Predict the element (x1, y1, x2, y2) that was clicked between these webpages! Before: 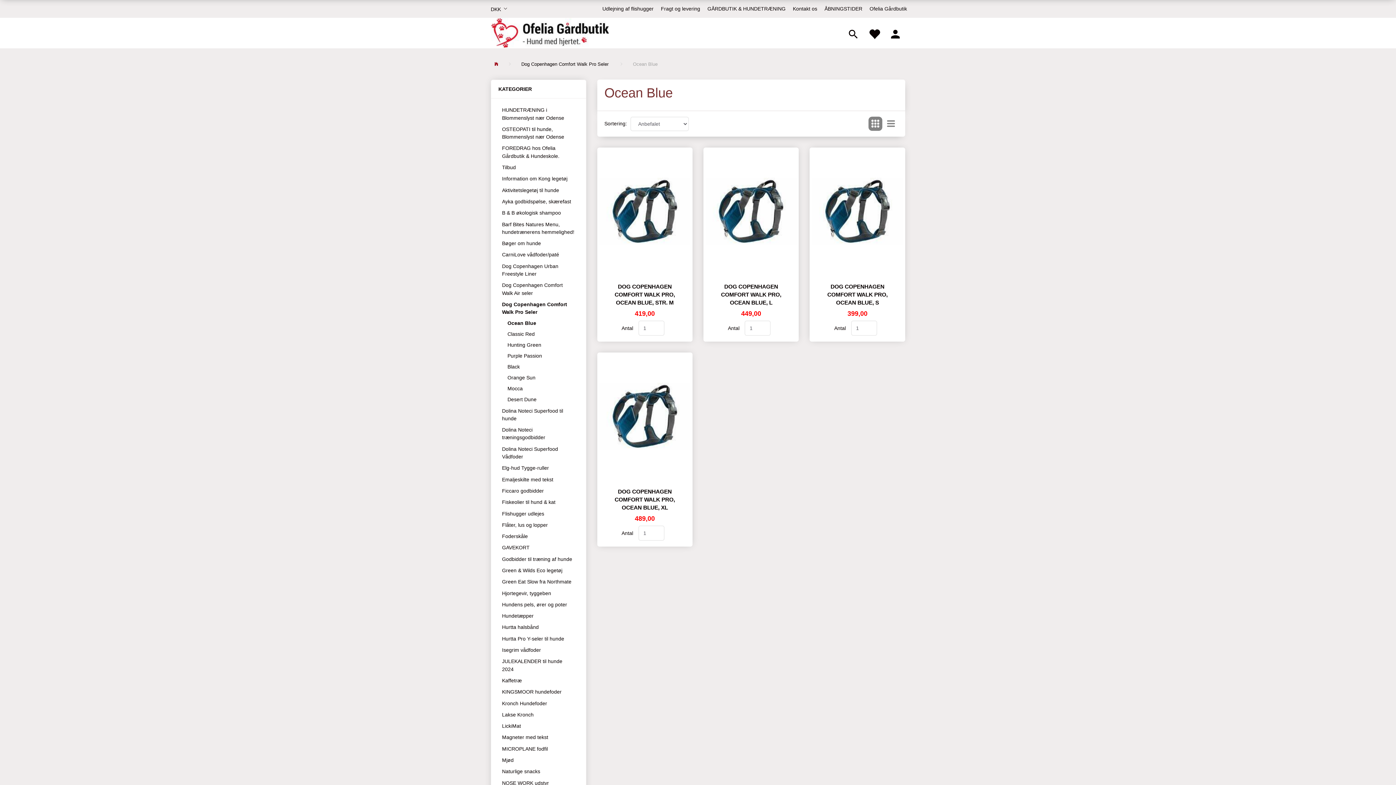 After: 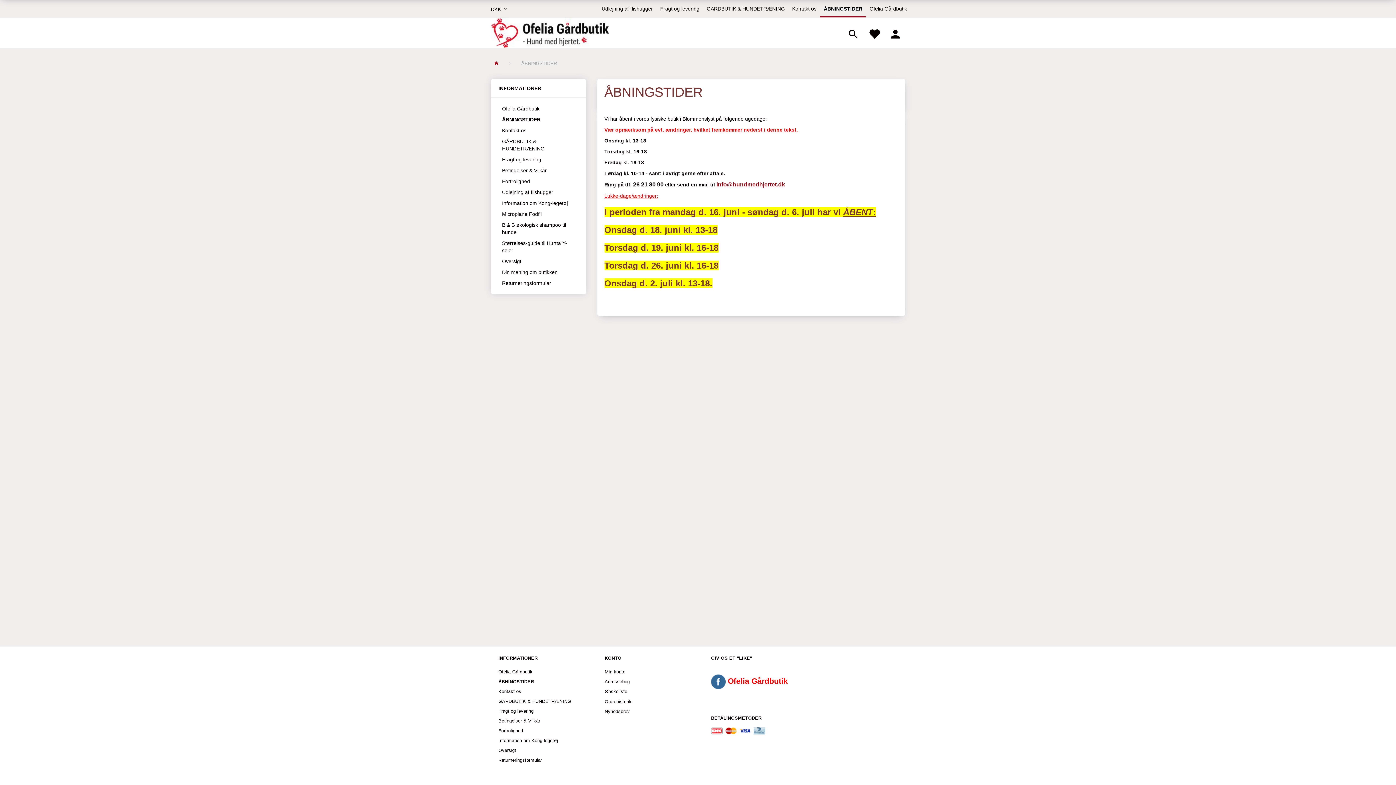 Action: bbox: (821, 0, 866, 17) label: ÅBNINGSTIDER